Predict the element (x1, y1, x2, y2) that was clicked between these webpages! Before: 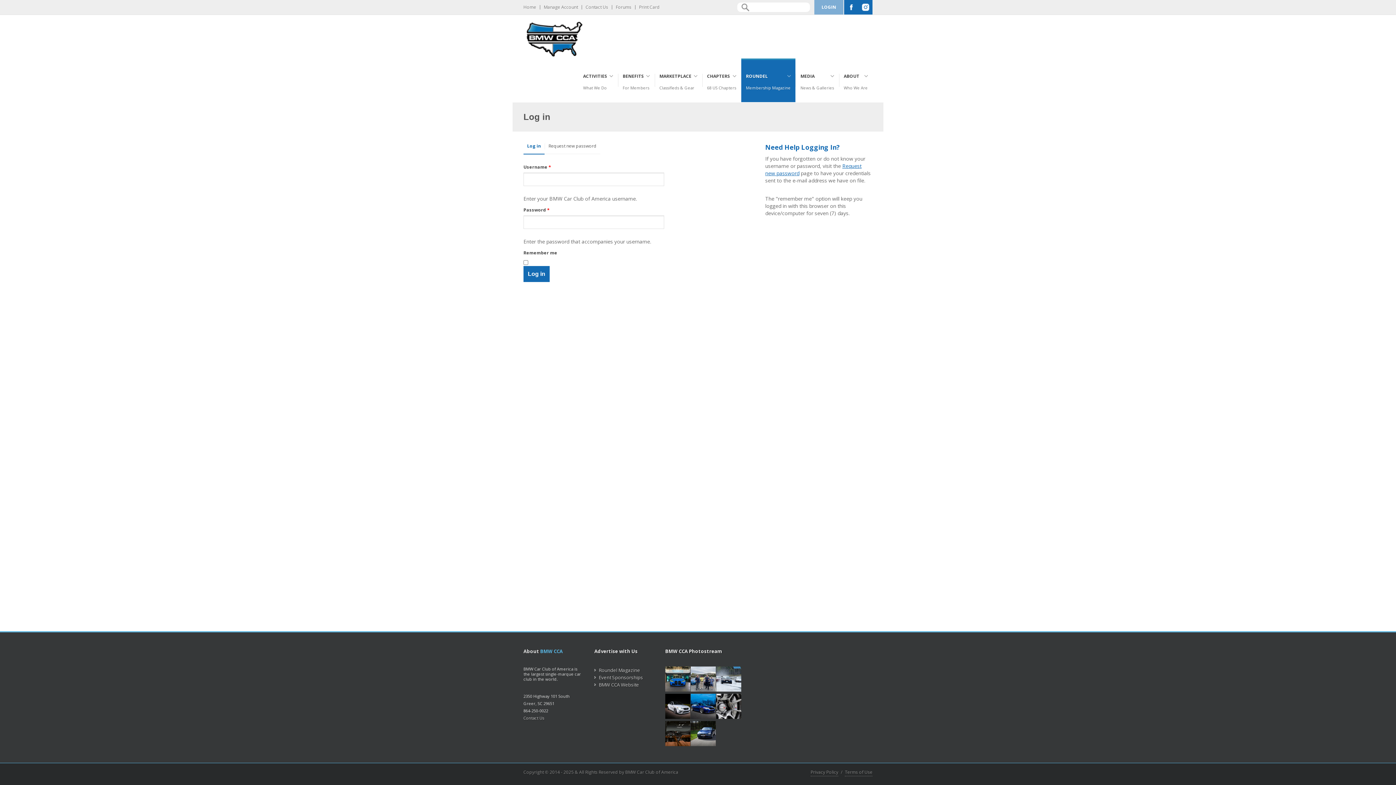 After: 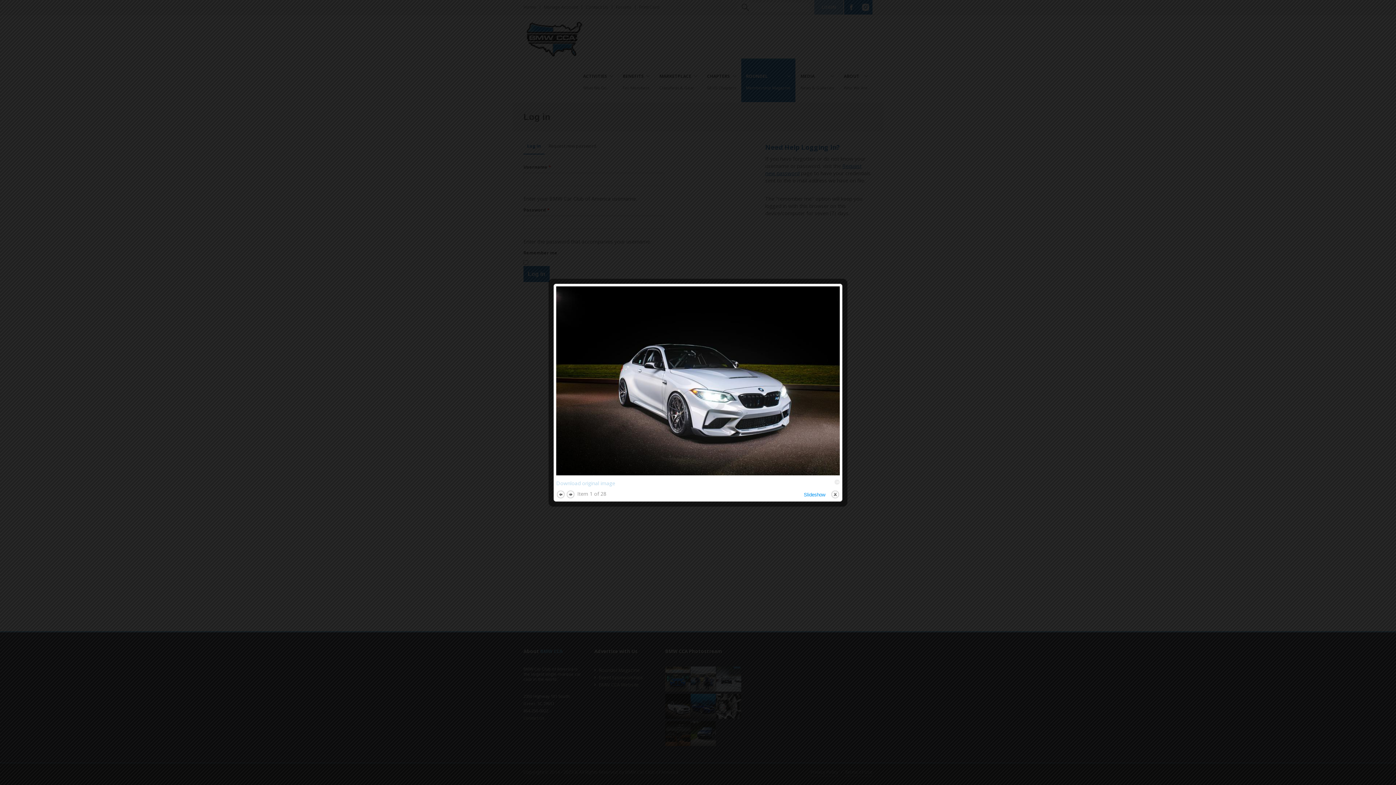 Action: bbox: (665, 694, 690, 719)